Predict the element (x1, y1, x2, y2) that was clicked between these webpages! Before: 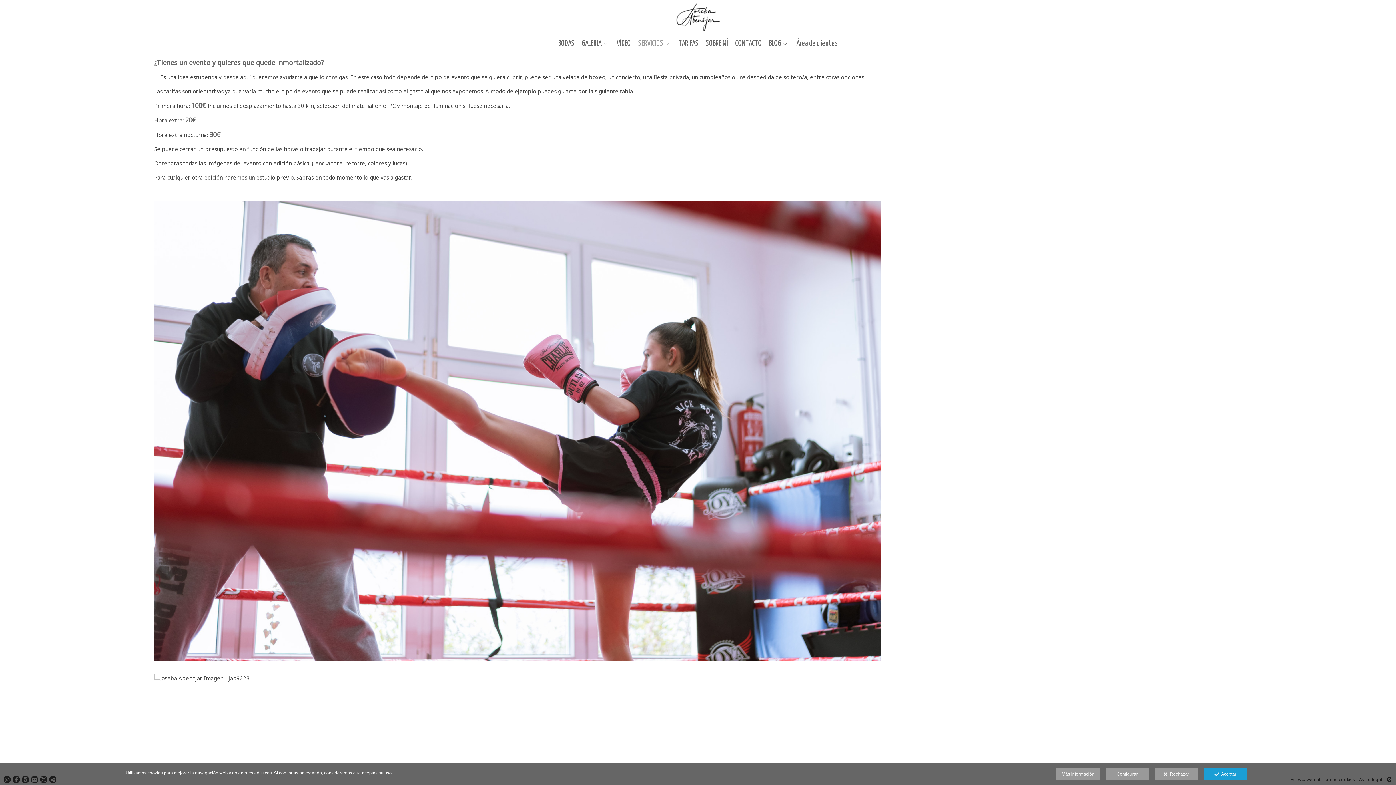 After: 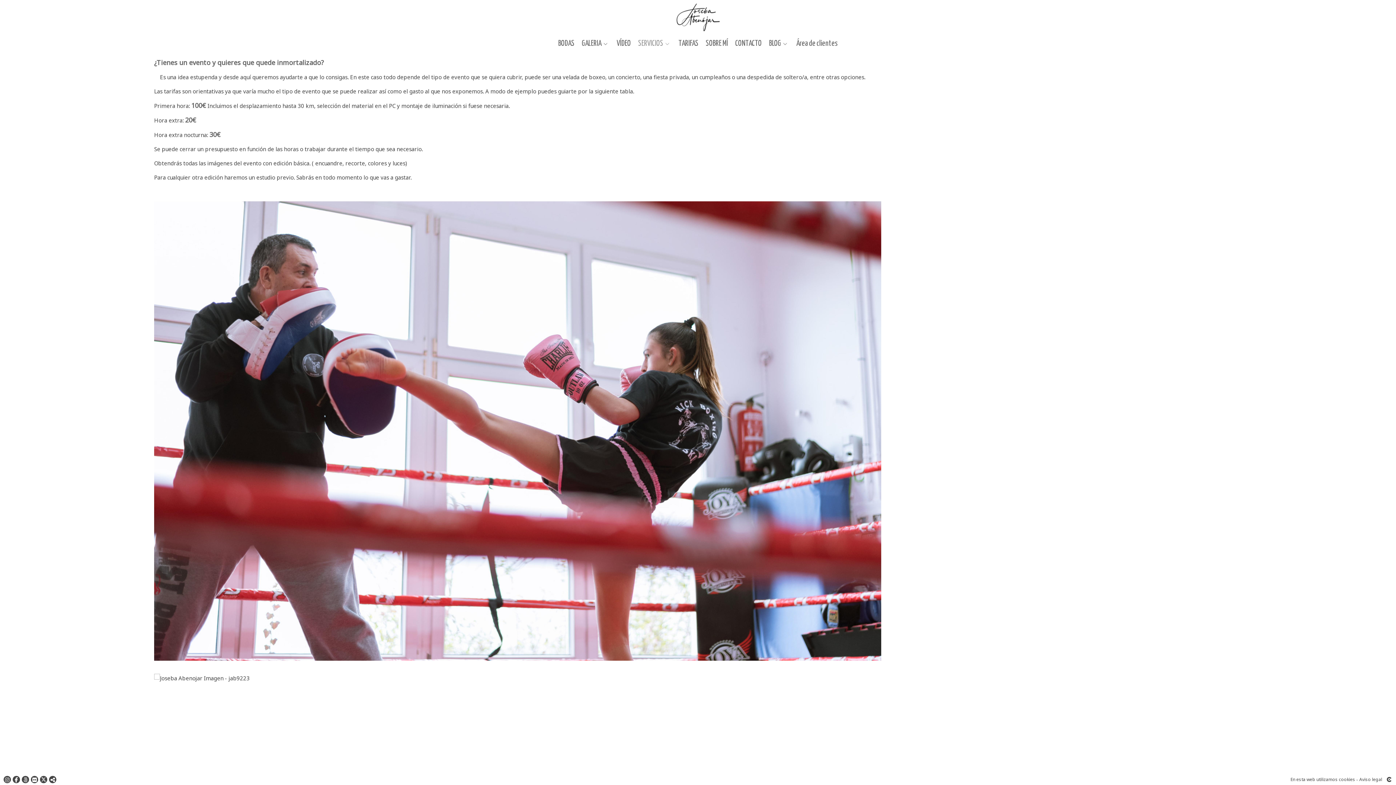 Action: bbox: (1154, 768, 1198, 780) label:   Rechazar